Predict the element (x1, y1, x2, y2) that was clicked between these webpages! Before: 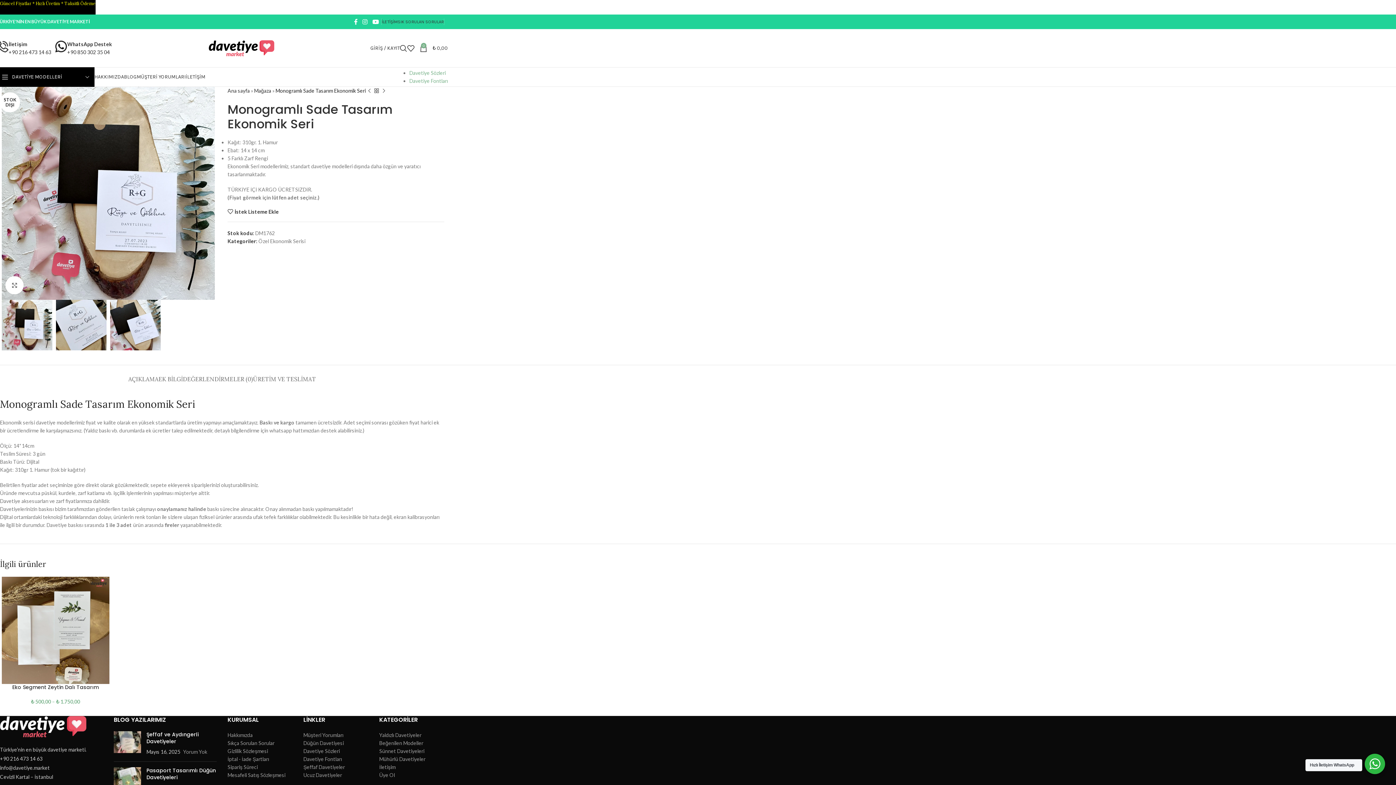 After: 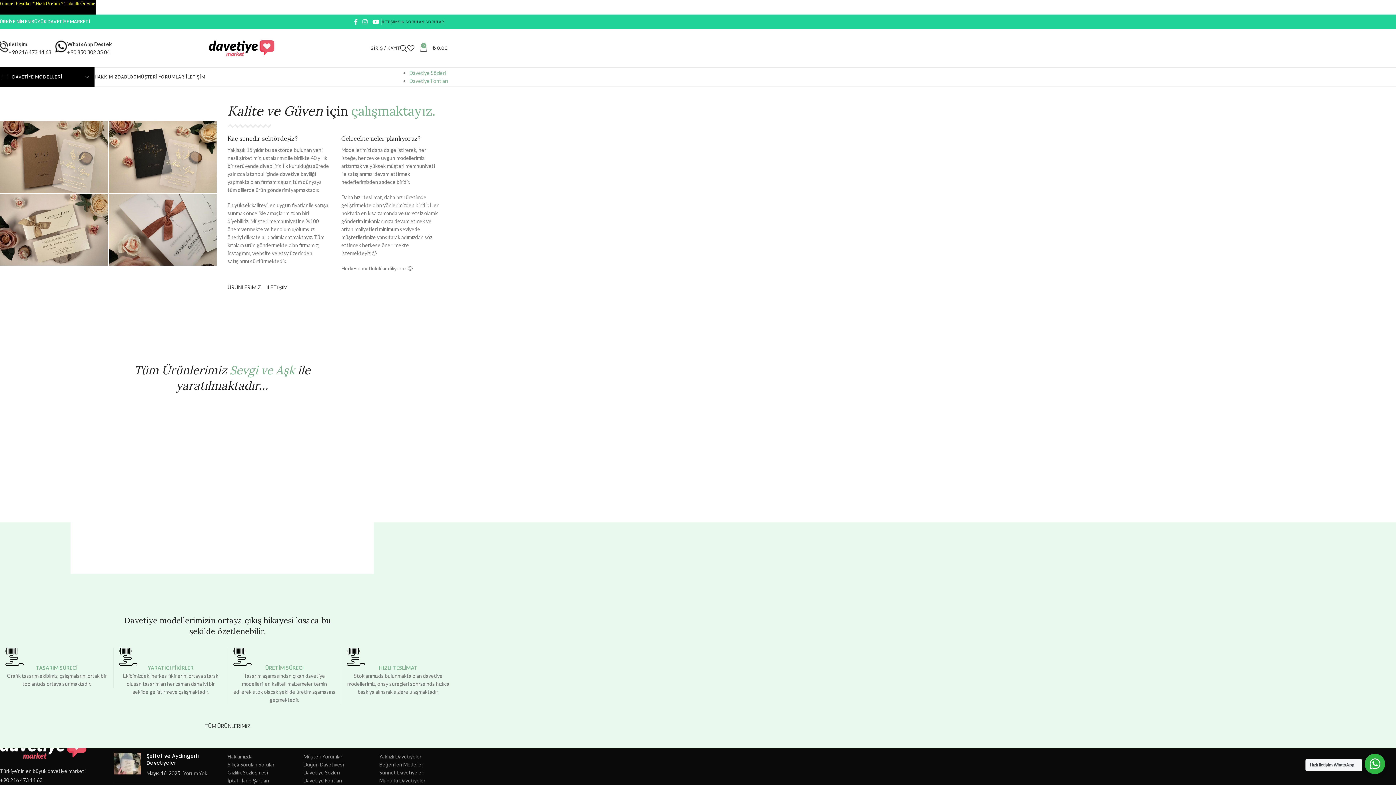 Action: label: HAKKIMIZDA bbox: (94, 69, 124, 84)